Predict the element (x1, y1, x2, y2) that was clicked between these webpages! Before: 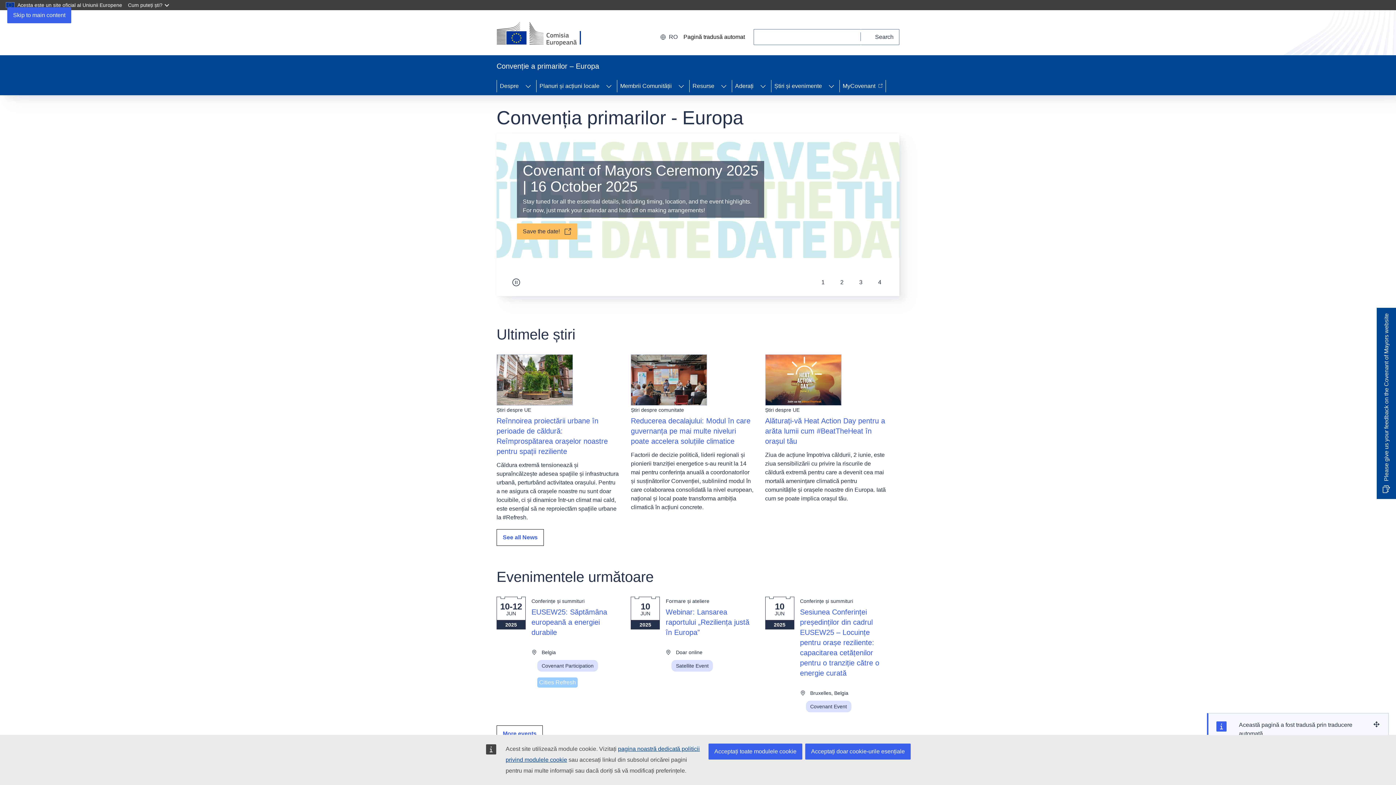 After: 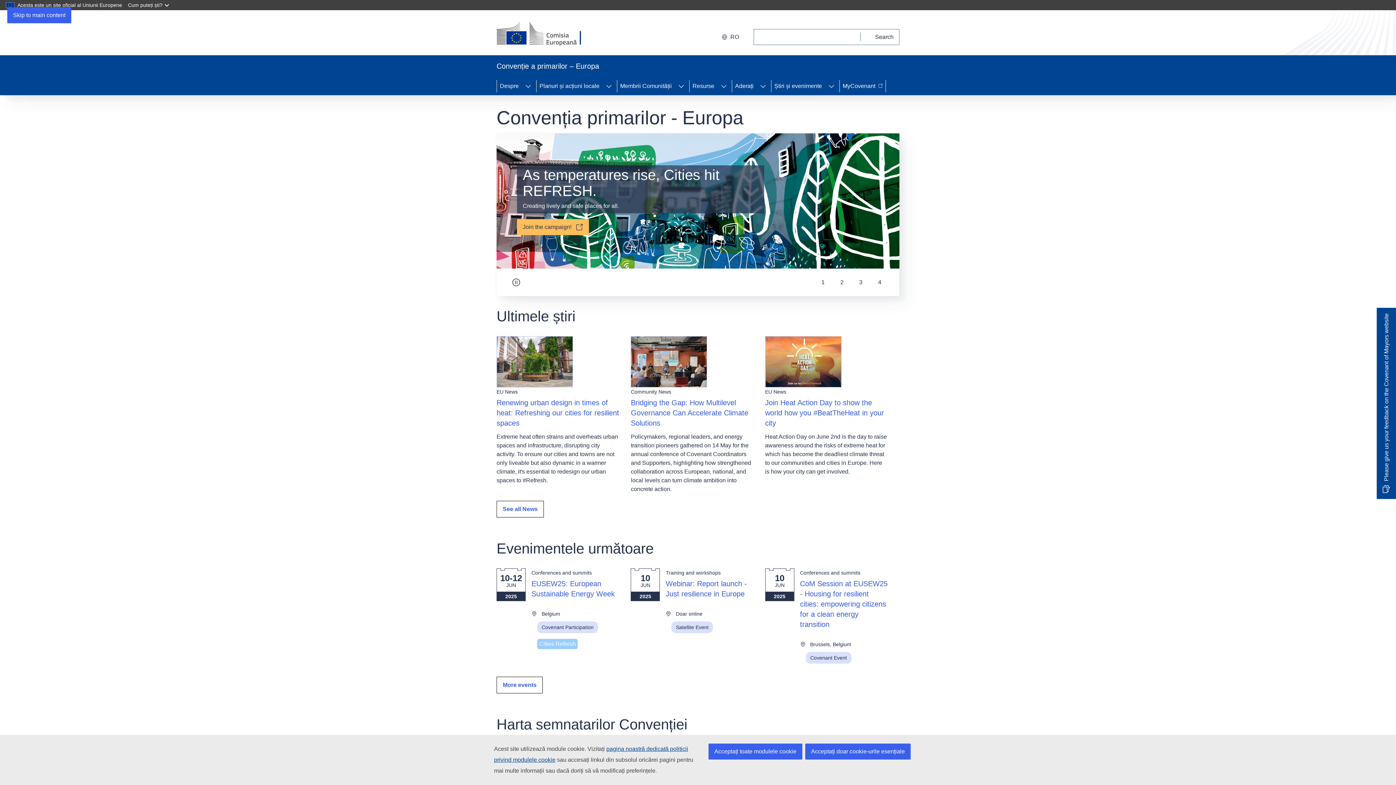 Action: bbox: (755, 77, 771, 95) label: Access item's children